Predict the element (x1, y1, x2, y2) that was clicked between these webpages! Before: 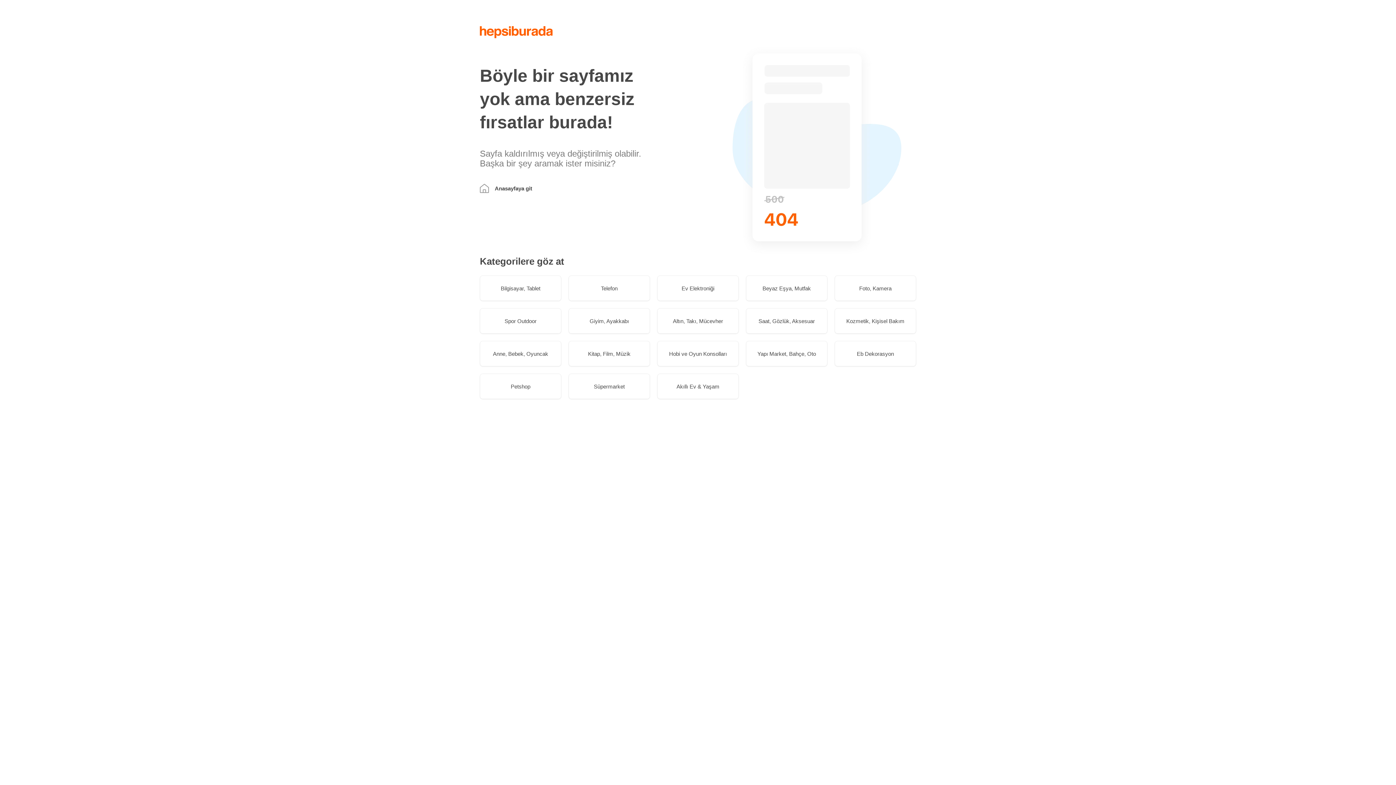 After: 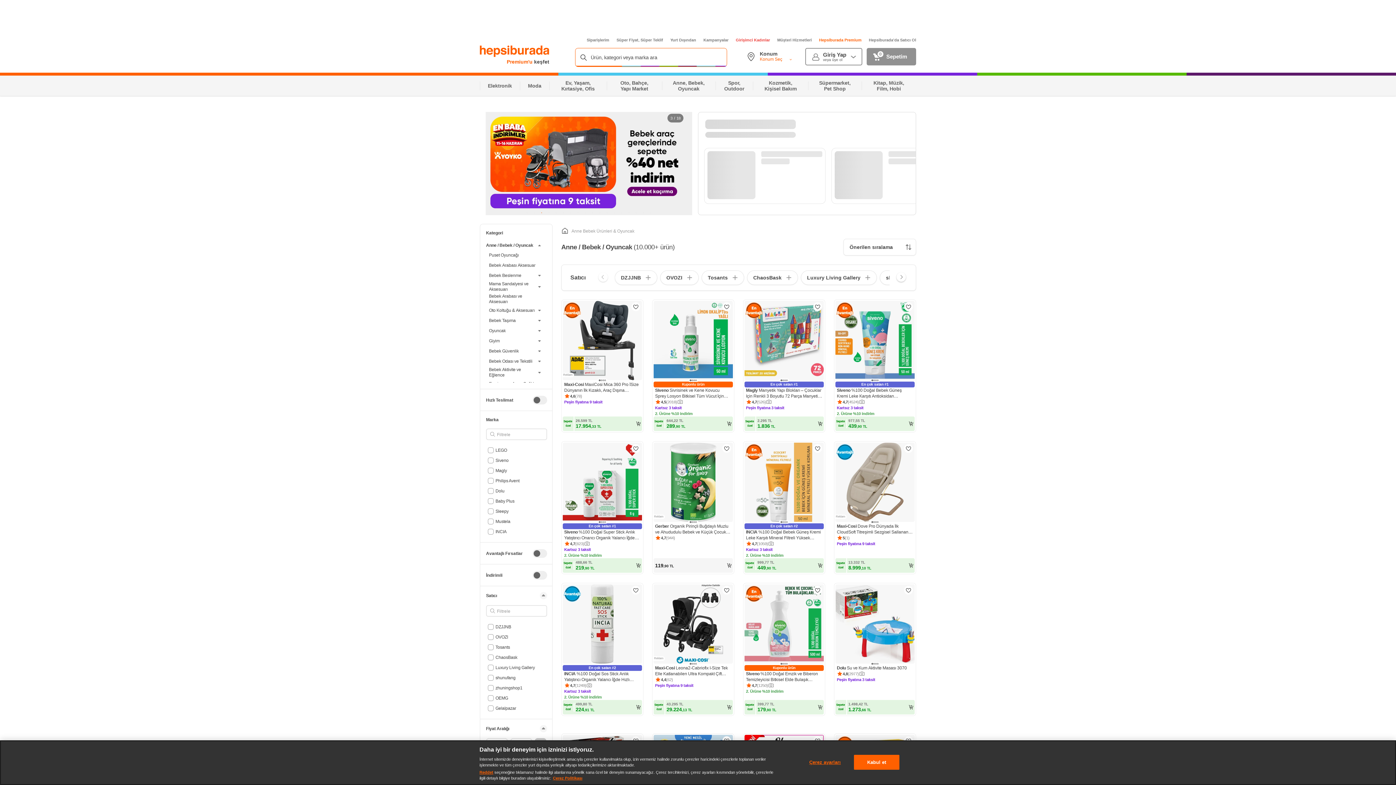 Action: label: Anne, Bebek, Oyuncak bbox: (480, 341, 561, 366)